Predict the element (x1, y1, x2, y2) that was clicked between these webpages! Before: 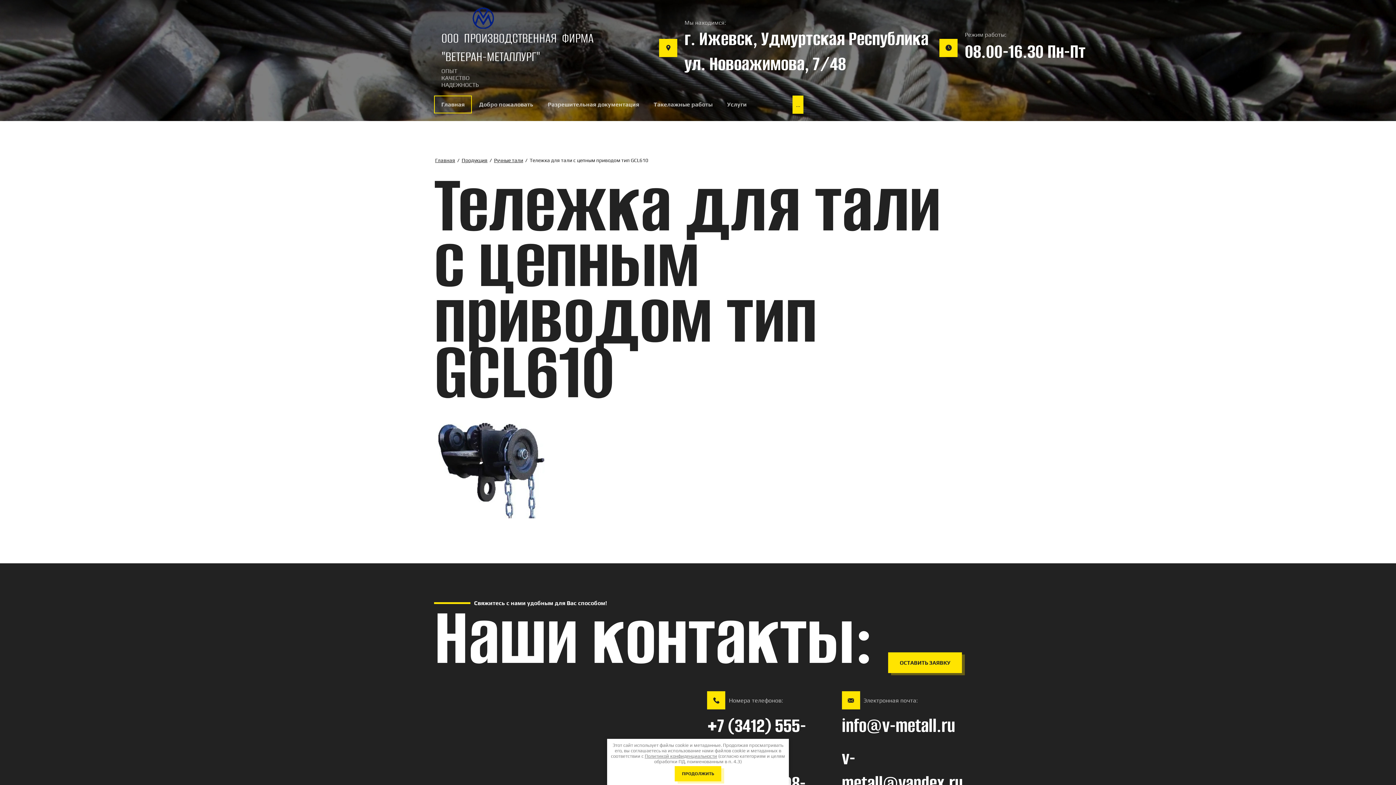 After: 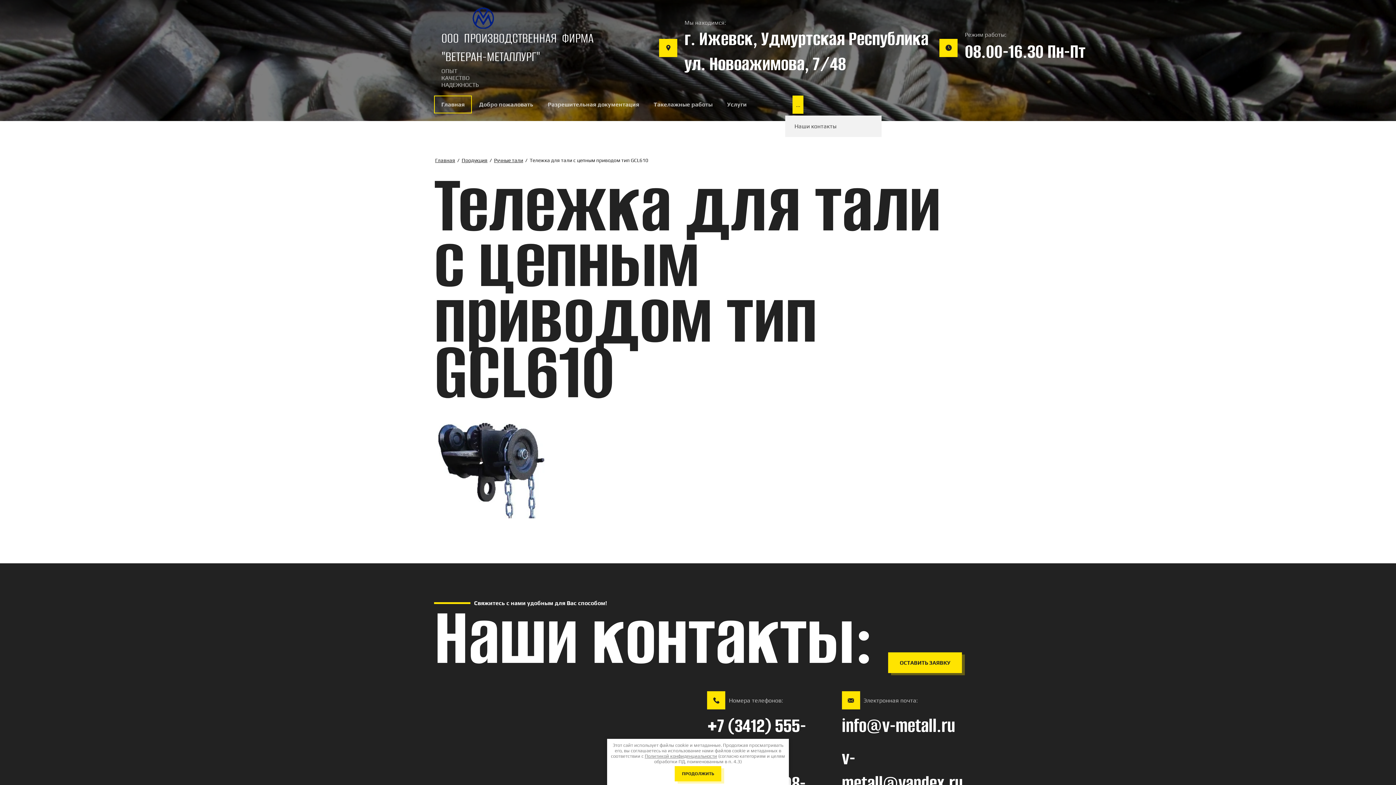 Action: bbox: (792, 95, 803, 113) label: ...